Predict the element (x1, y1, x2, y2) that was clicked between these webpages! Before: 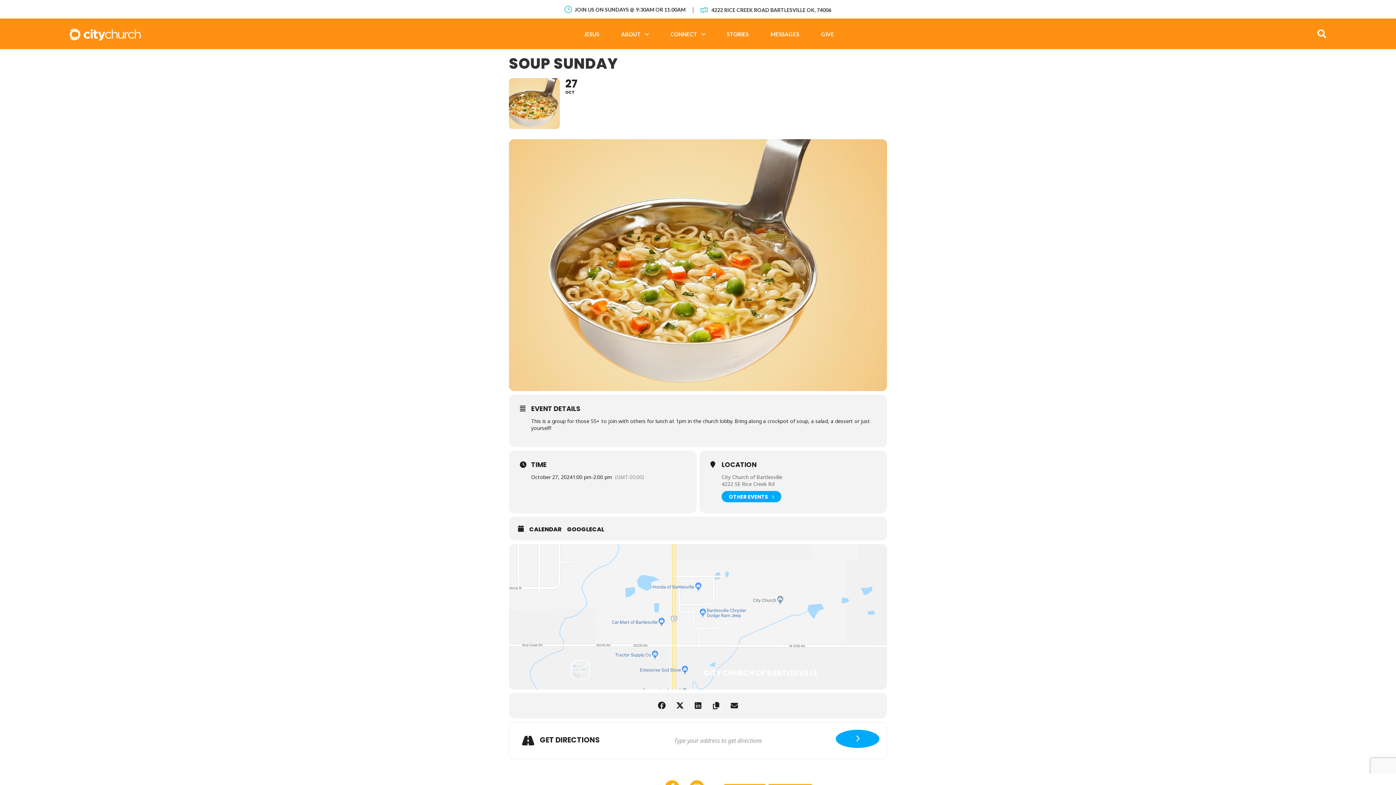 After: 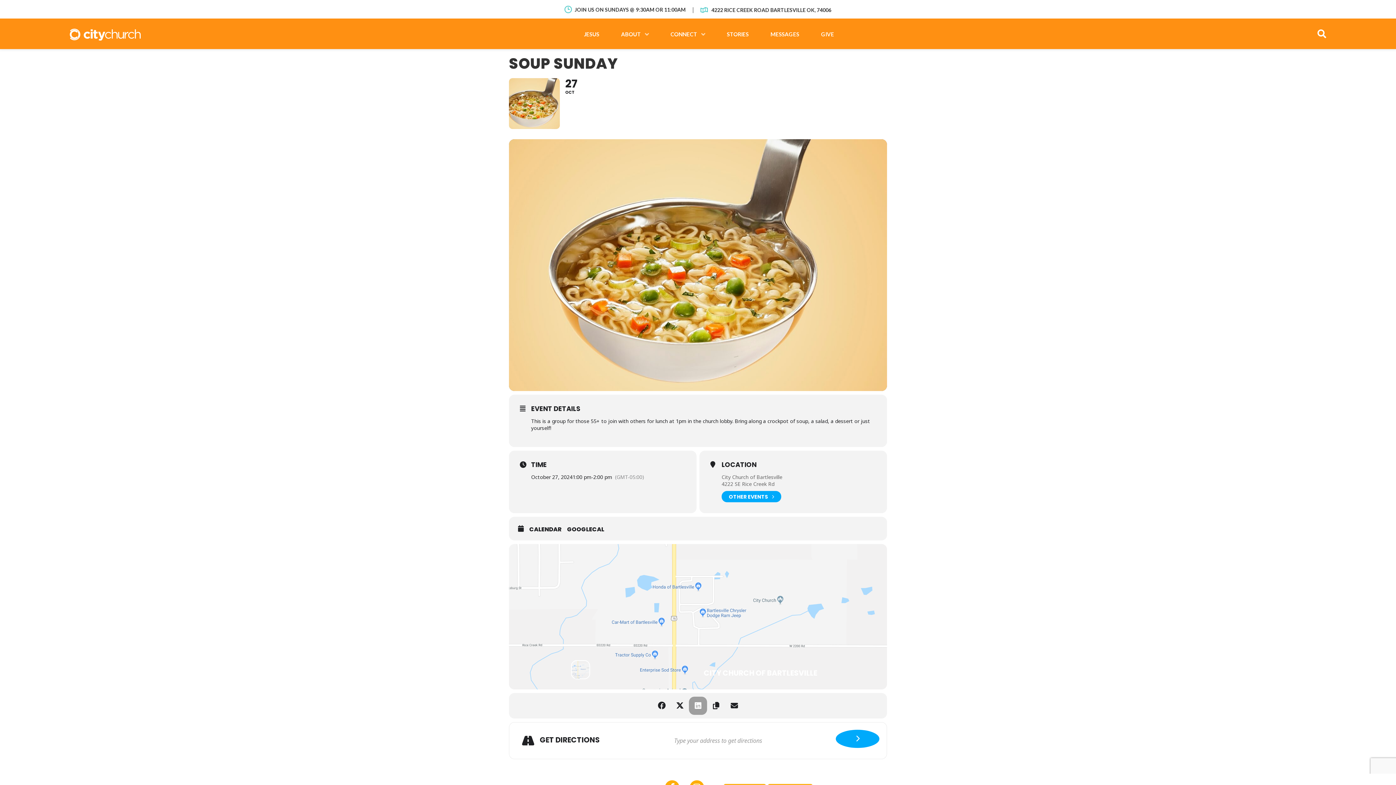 Action: bbox: (689, 697, 707, 715)